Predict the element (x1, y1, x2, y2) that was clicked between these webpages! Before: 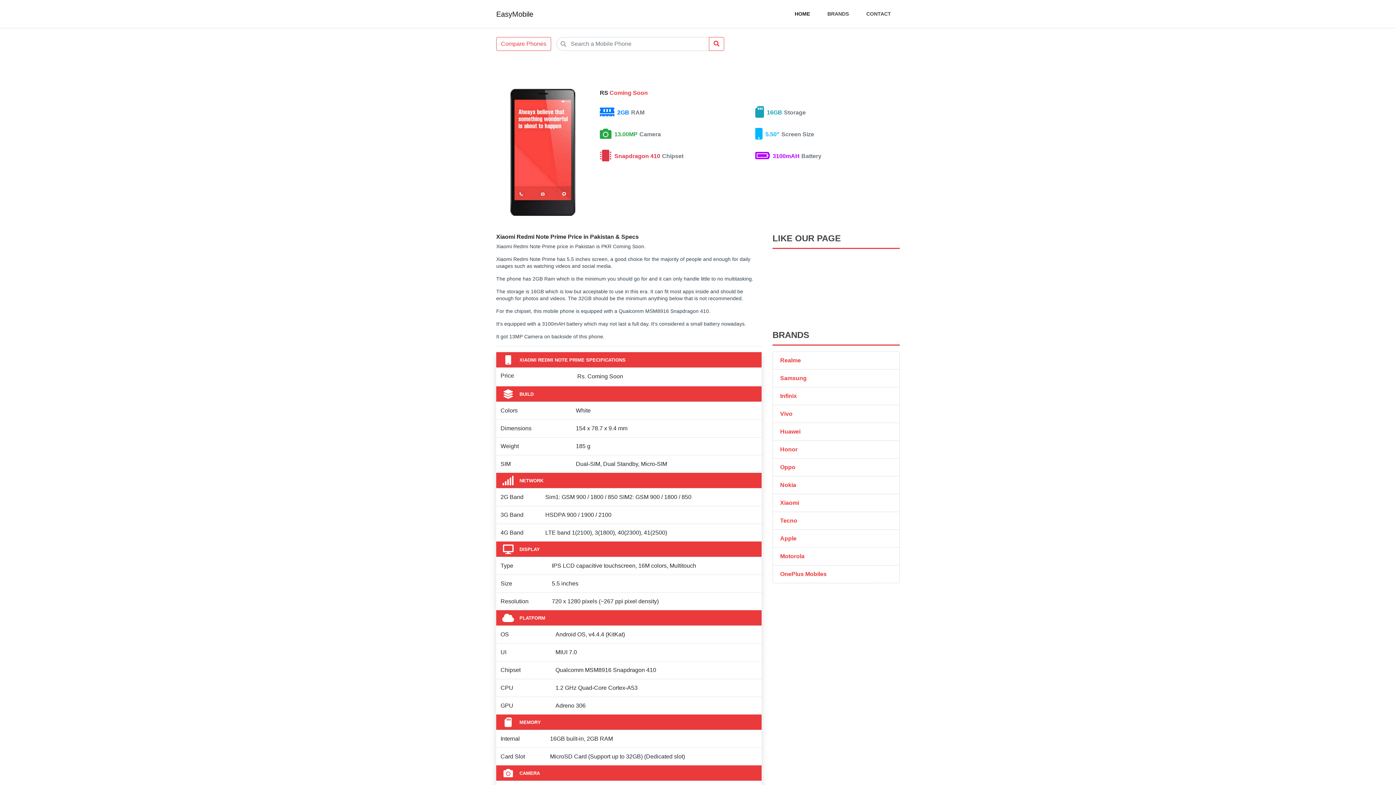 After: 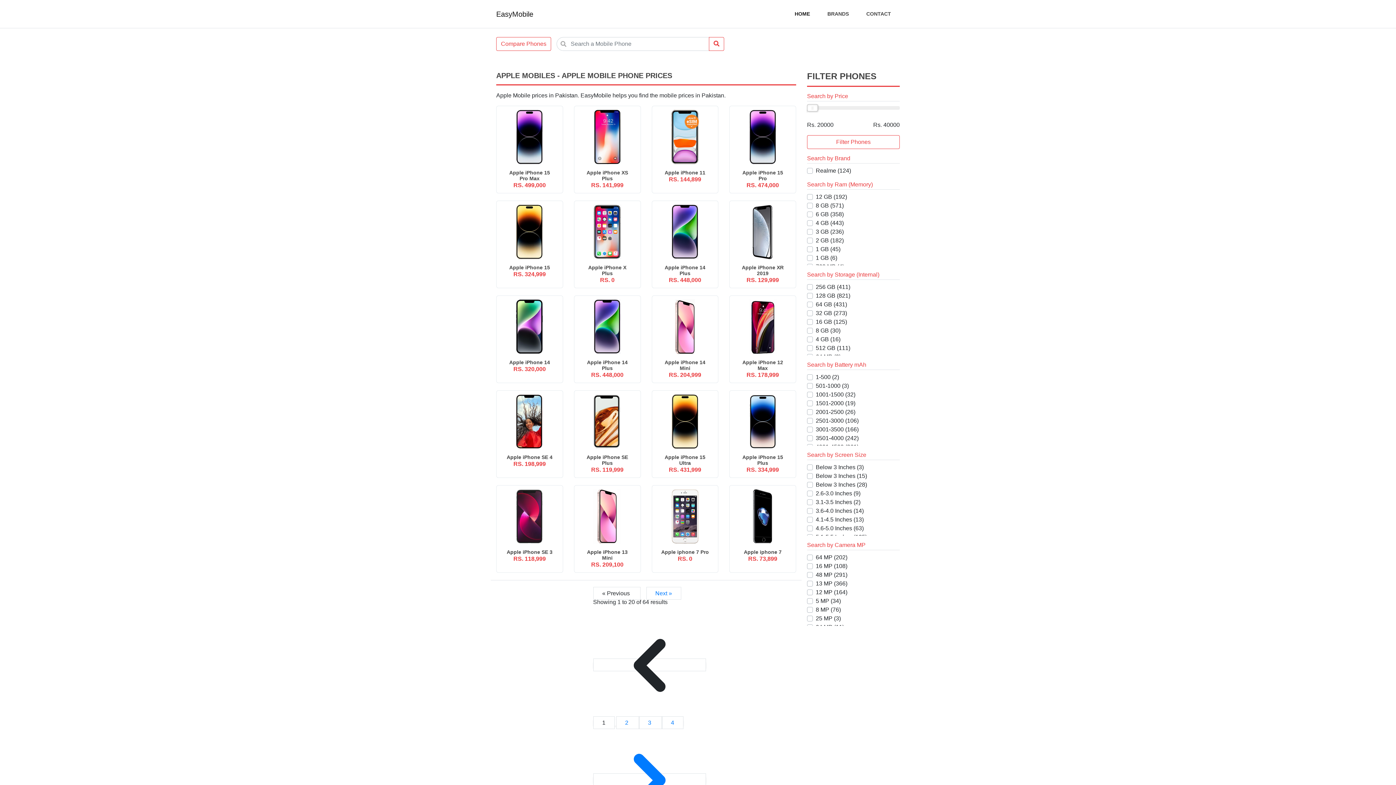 Action: bbox: (772, 530, 900, 548) label: Apple